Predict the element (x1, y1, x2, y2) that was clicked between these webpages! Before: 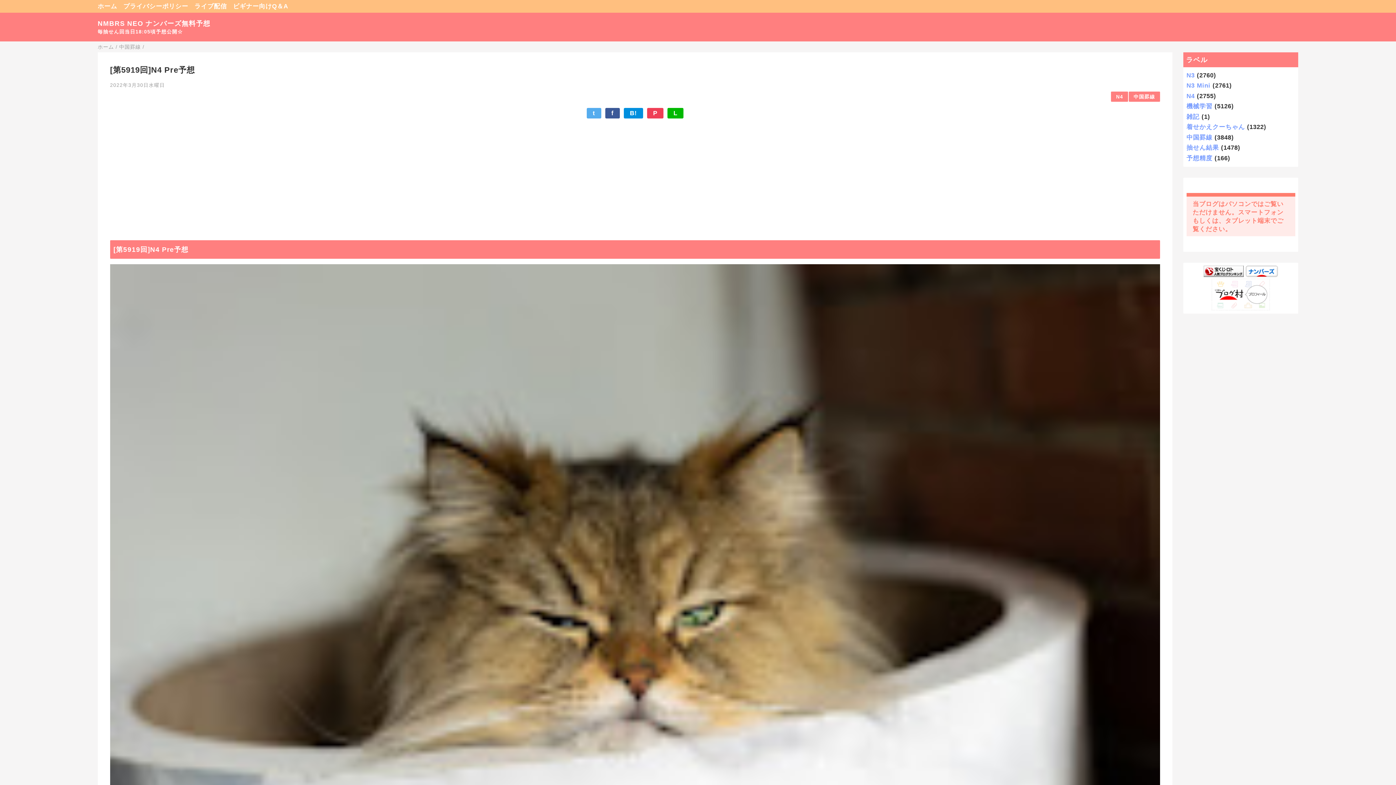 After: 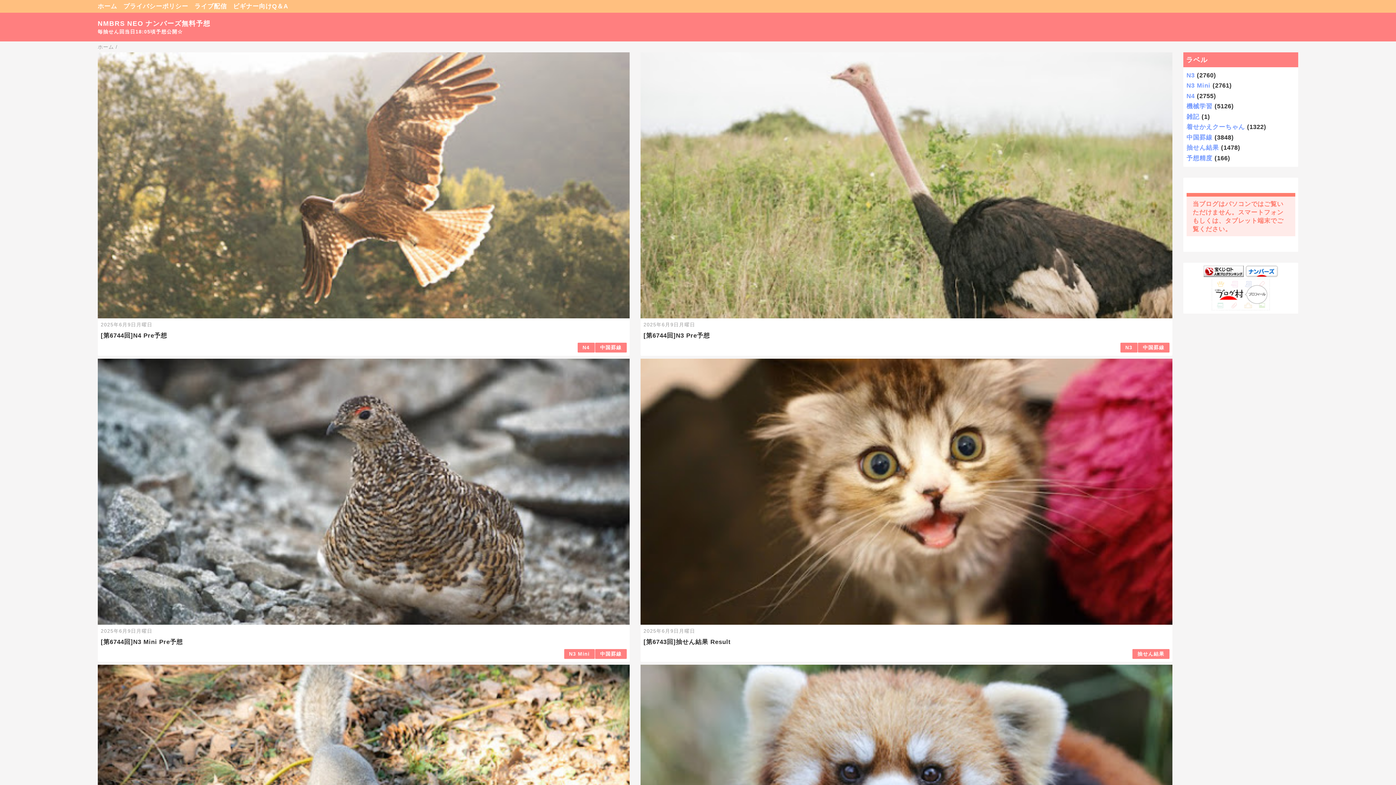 Action: bbox: (97, 19, 210, 27) label: NMBRS NEO ナンバーズ無料予想